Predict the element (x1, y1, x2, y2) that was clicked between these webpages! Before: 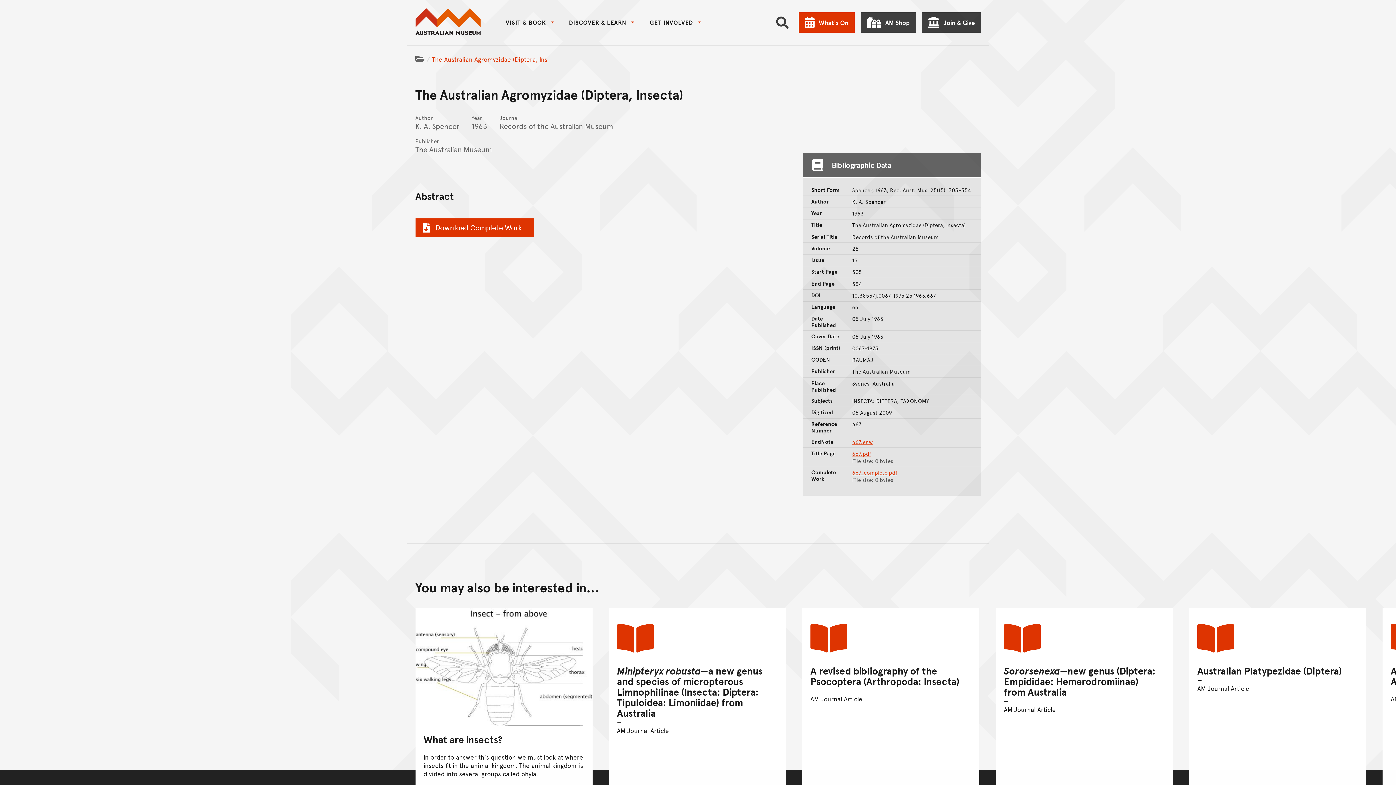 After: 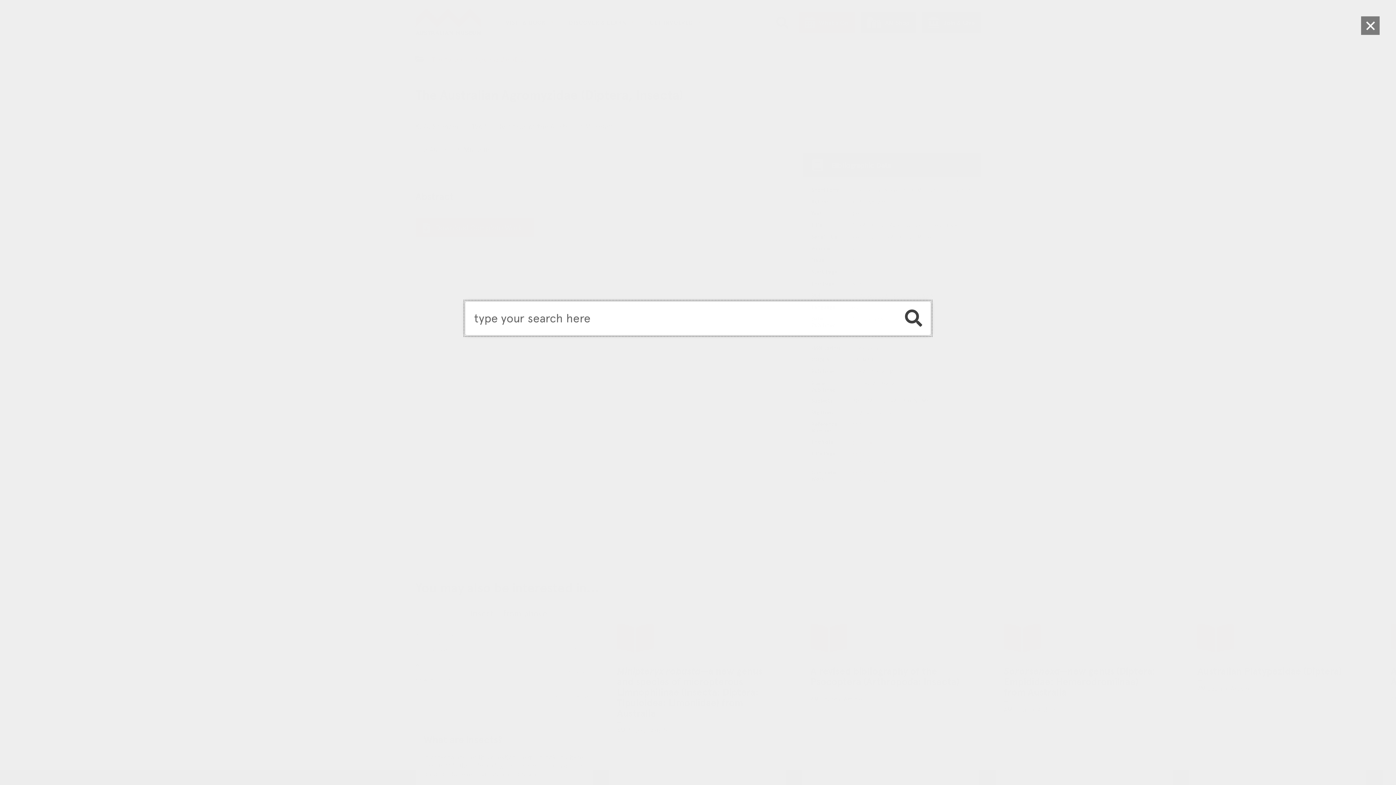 Action: label: Search bbox: (772, 12, 792, 32)